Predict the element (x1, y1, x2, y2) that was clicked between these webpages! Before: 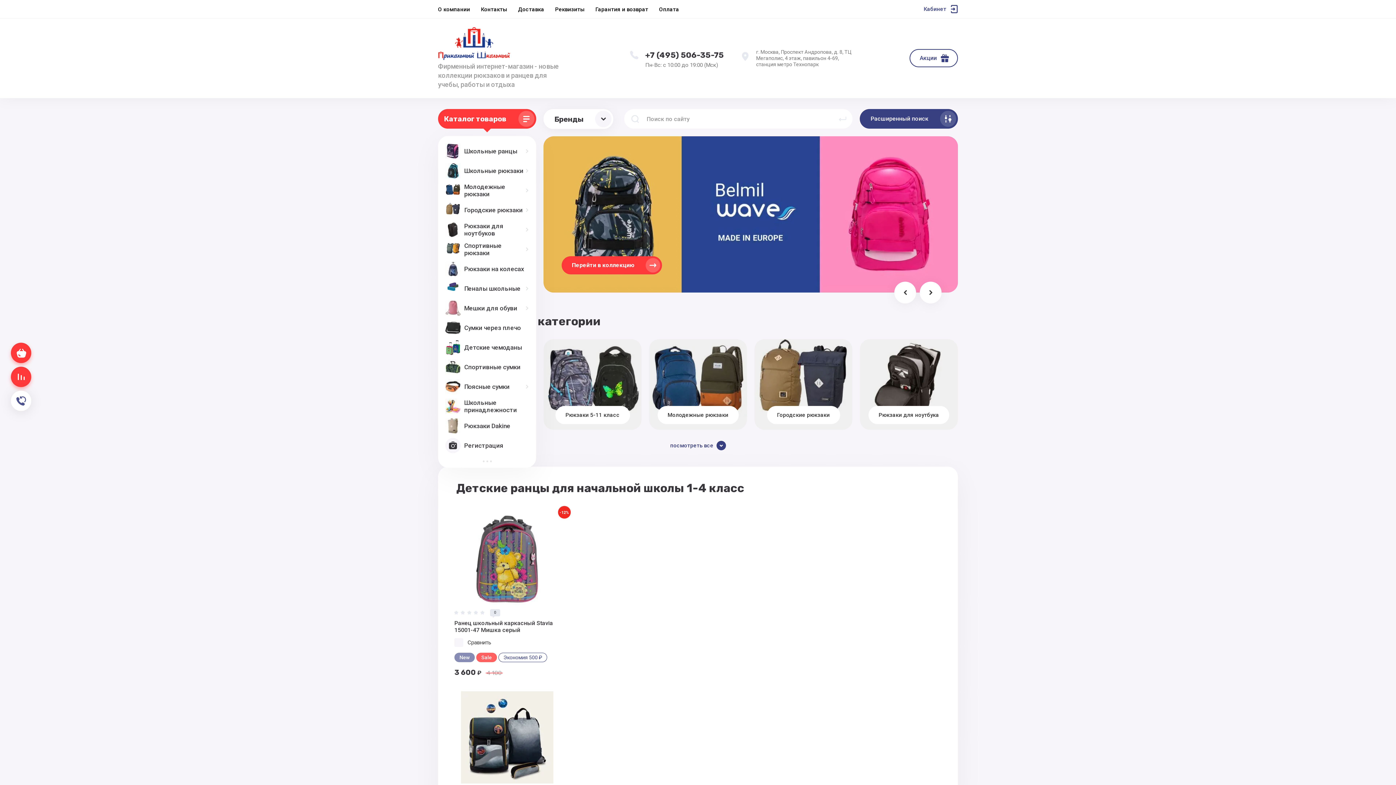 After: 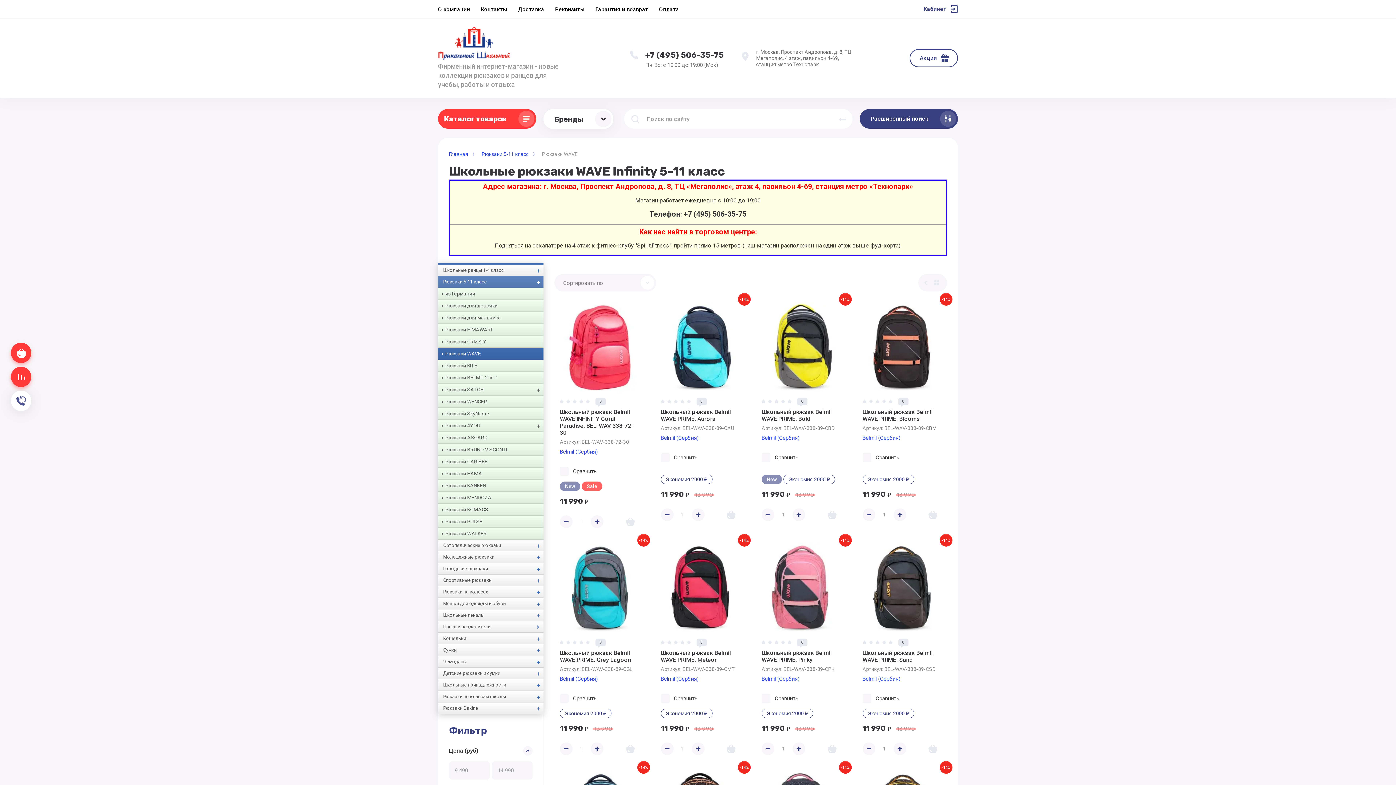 Action: bbox: (561, 256, 662, 274) label: Перейти в коллекцию